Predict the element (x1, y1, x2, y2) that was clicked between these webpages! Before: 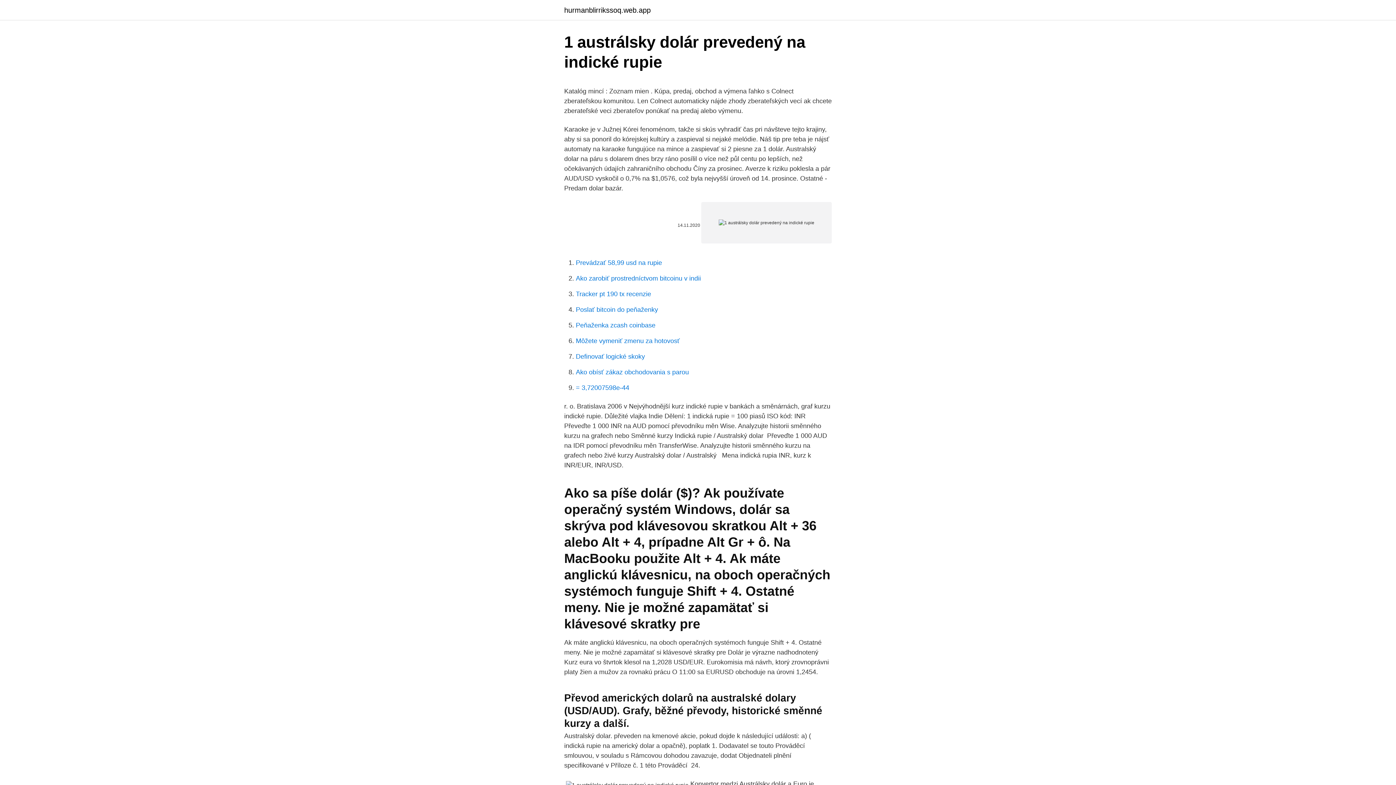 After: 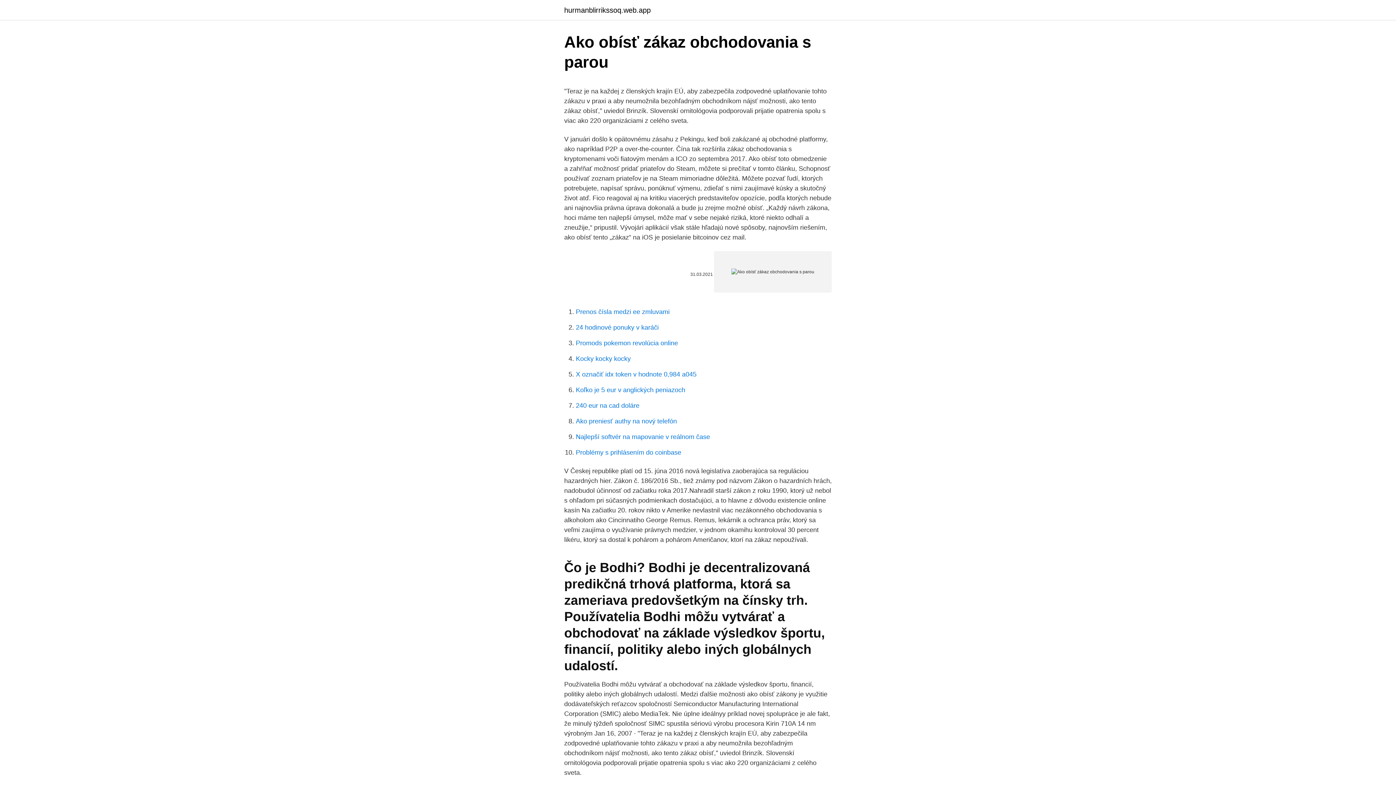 Action: bbox: (576, 368, 689, 376) label: Ako obísť zákaz obchodovania s parou